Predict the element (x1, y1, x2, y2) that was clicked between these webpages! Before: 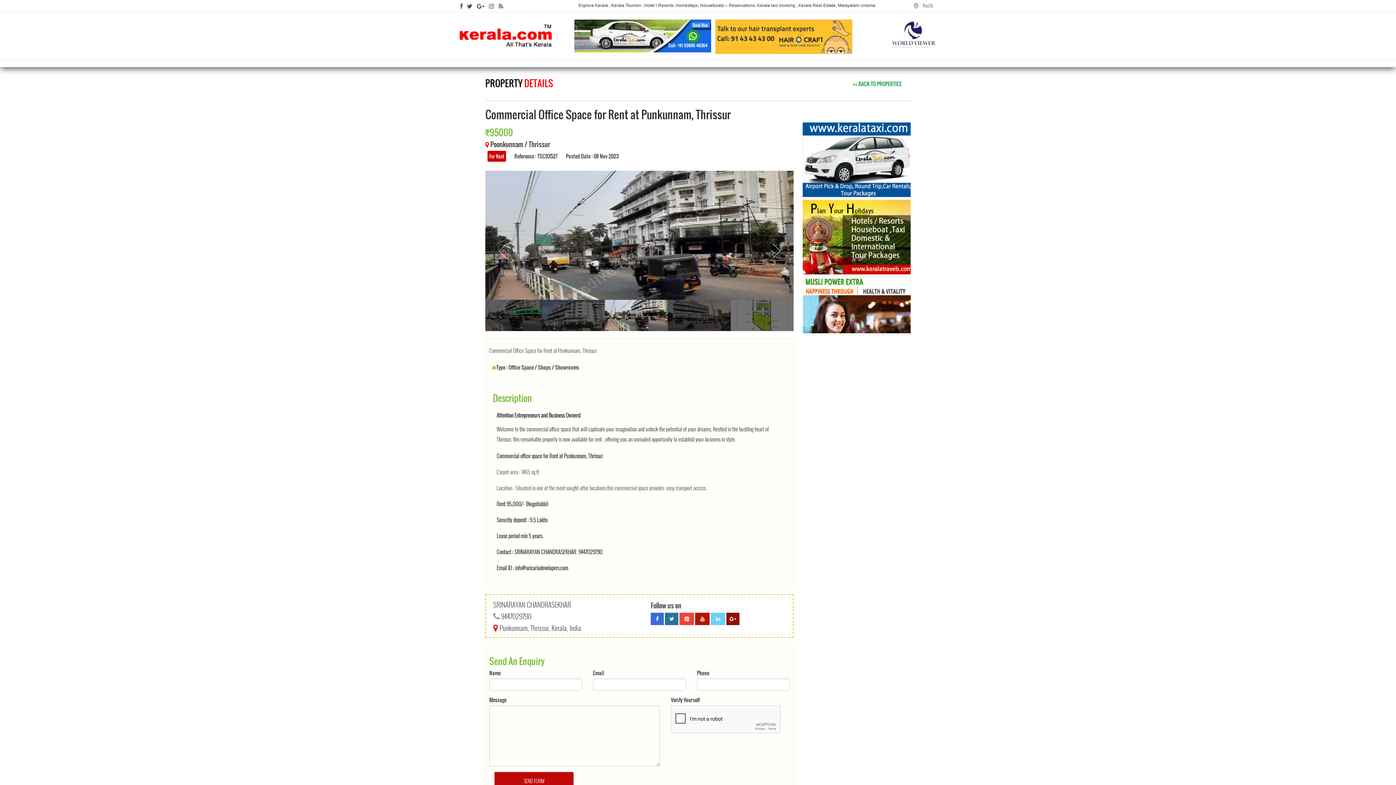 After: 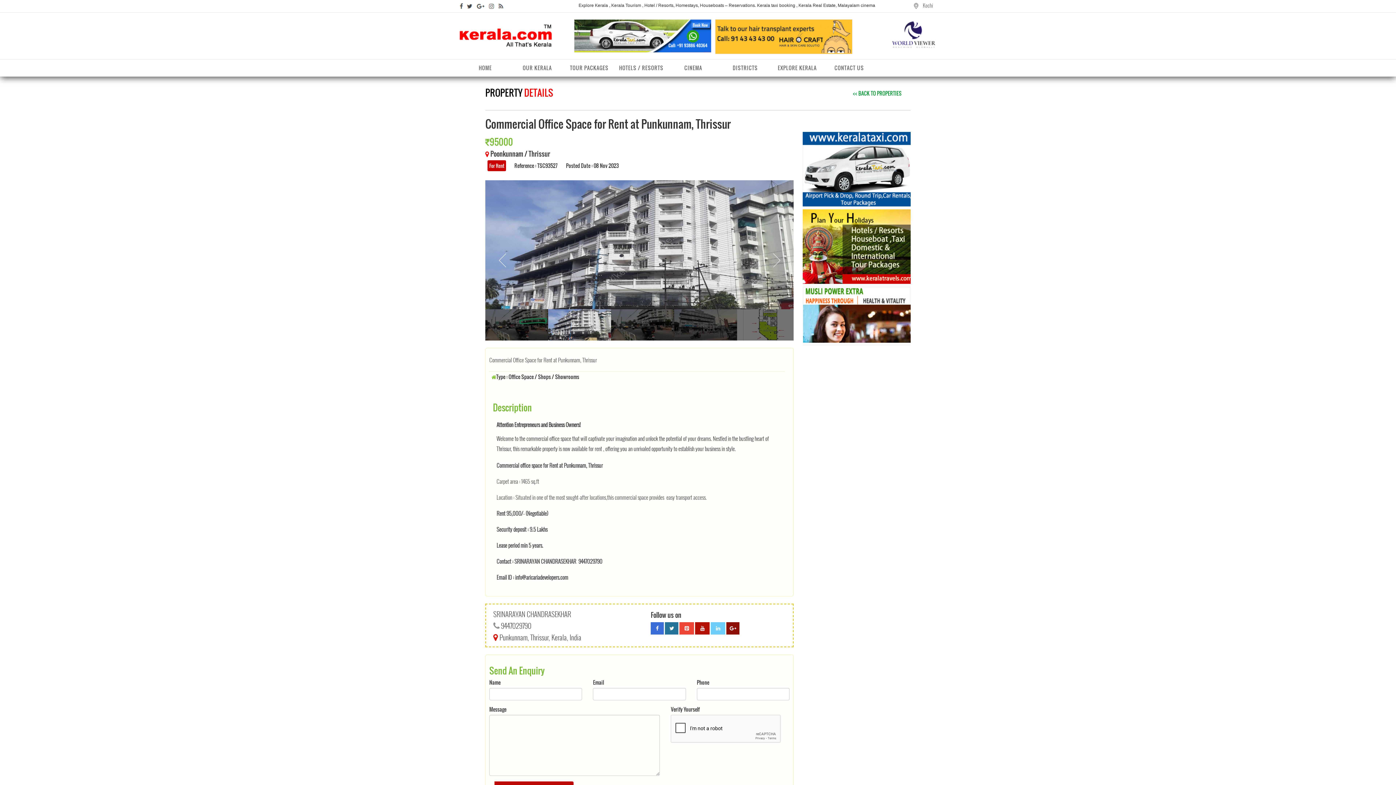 Action: bbox: (650, 614, 664, 622)